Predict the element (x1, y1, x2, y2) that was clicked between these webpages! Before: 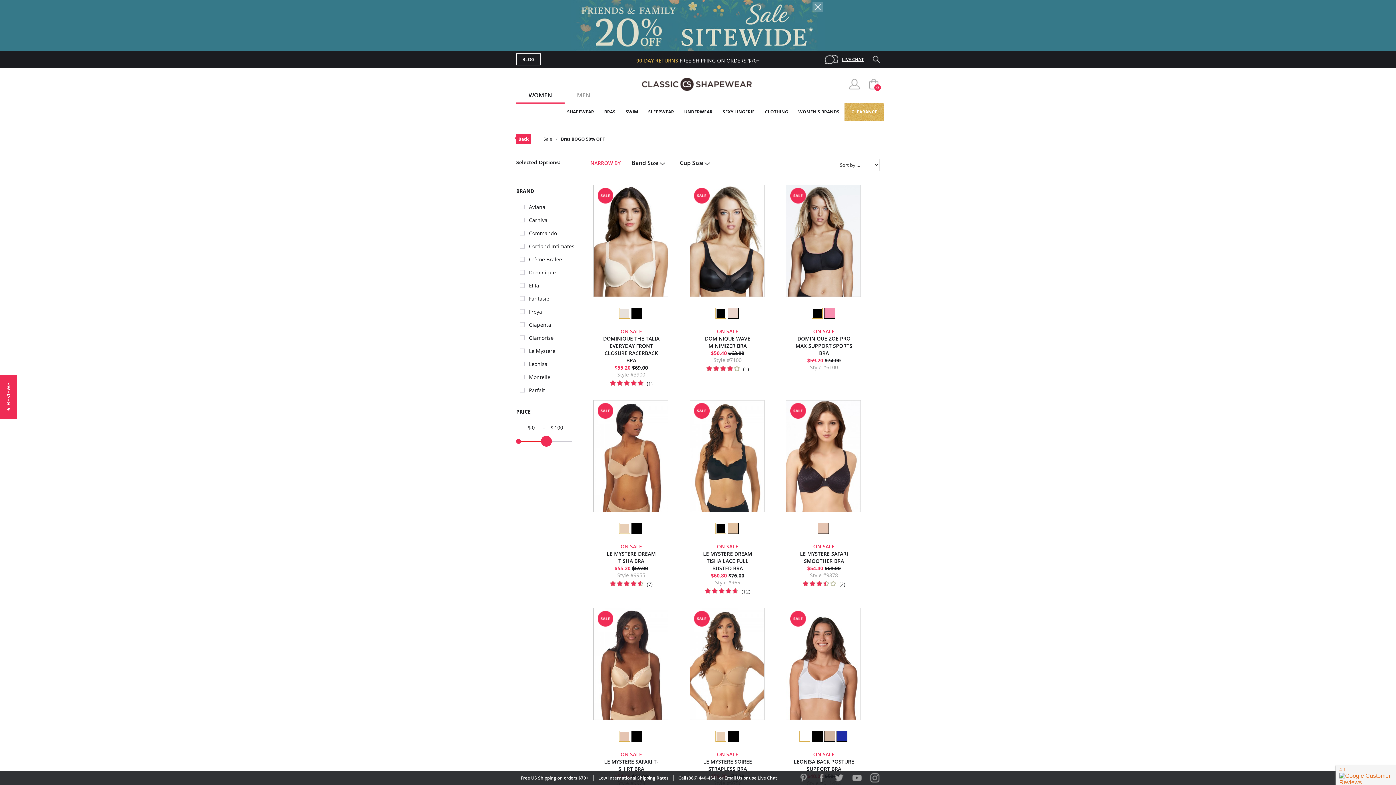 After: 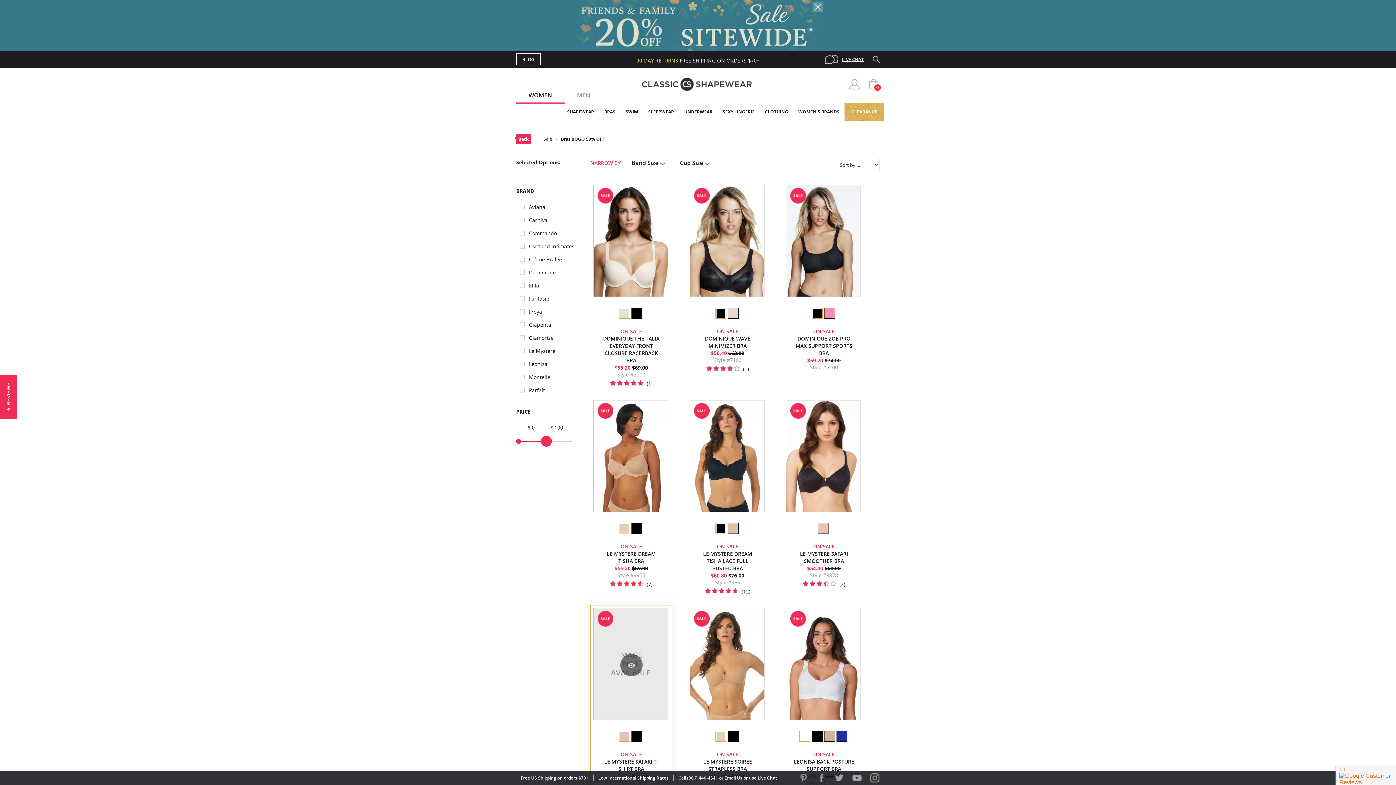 Action: bbox: (619, 731, 630, 742)